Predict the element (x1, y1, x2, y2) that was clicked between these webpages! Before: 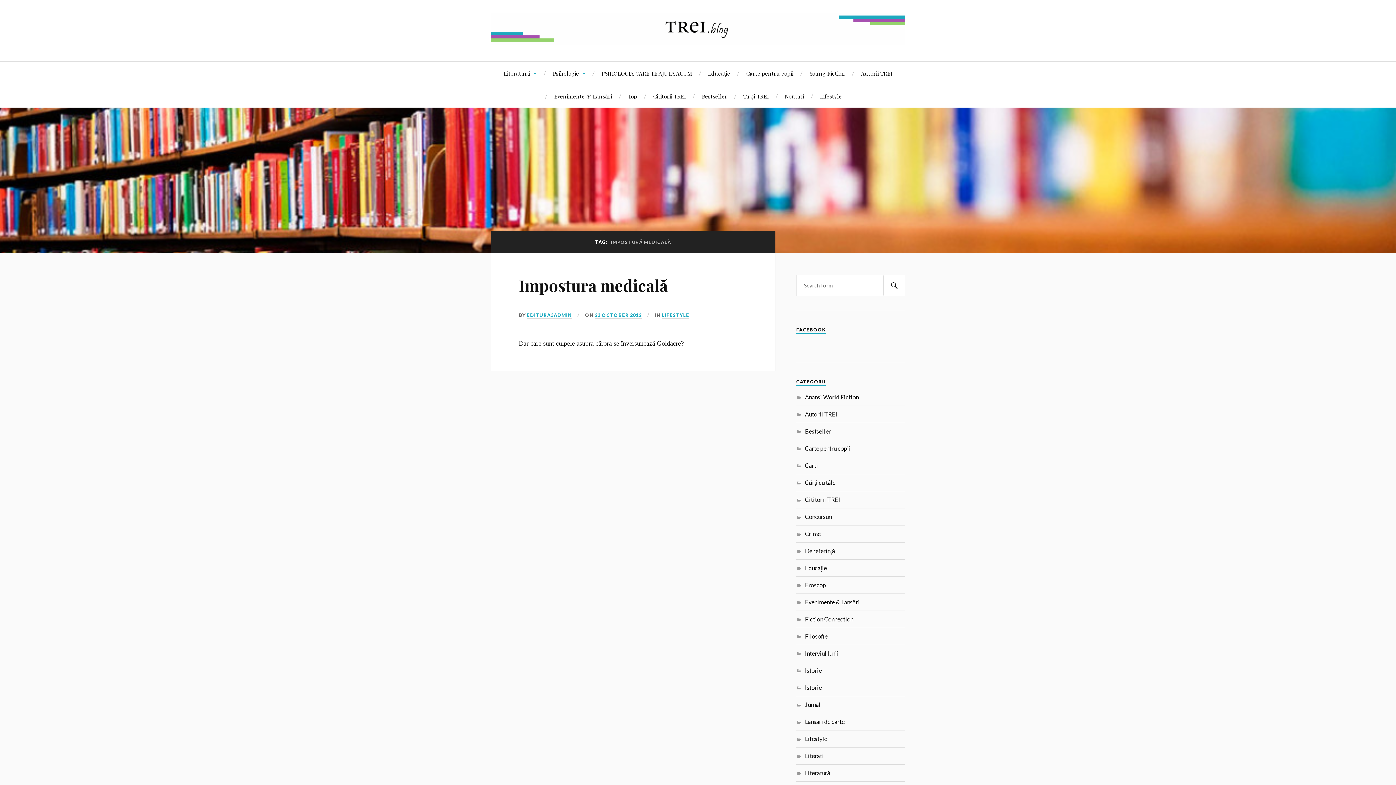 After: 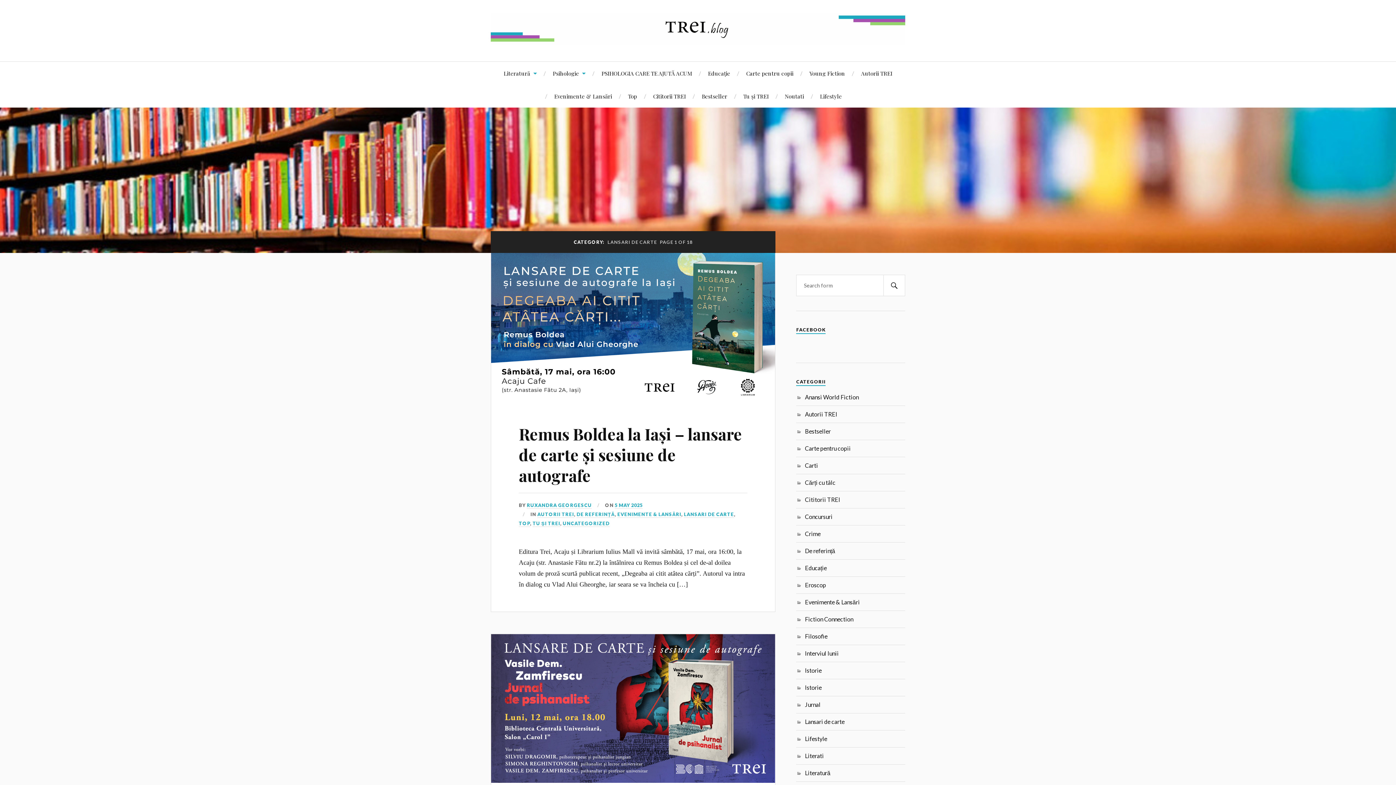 Action: label: Lansari de carte bbox: (805, 718, 844, 725)